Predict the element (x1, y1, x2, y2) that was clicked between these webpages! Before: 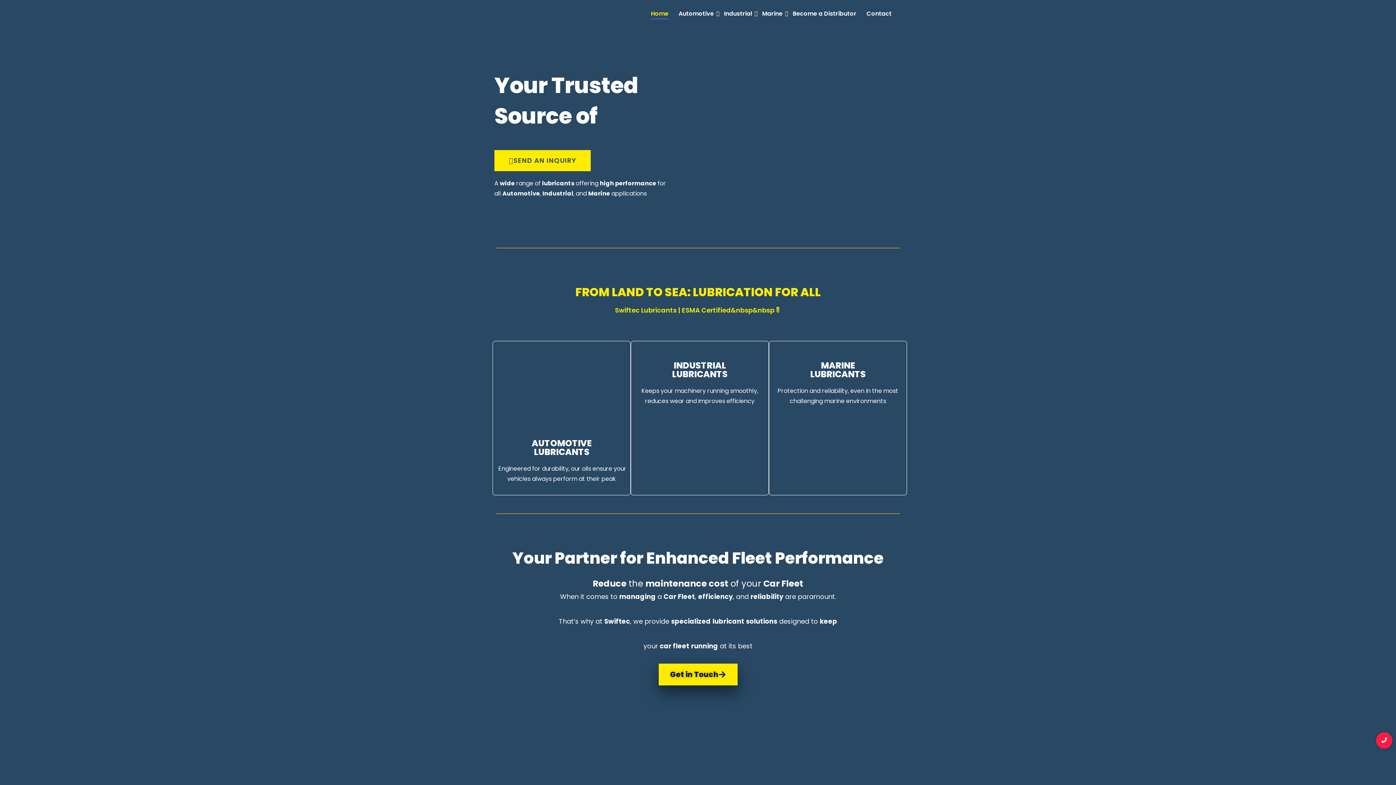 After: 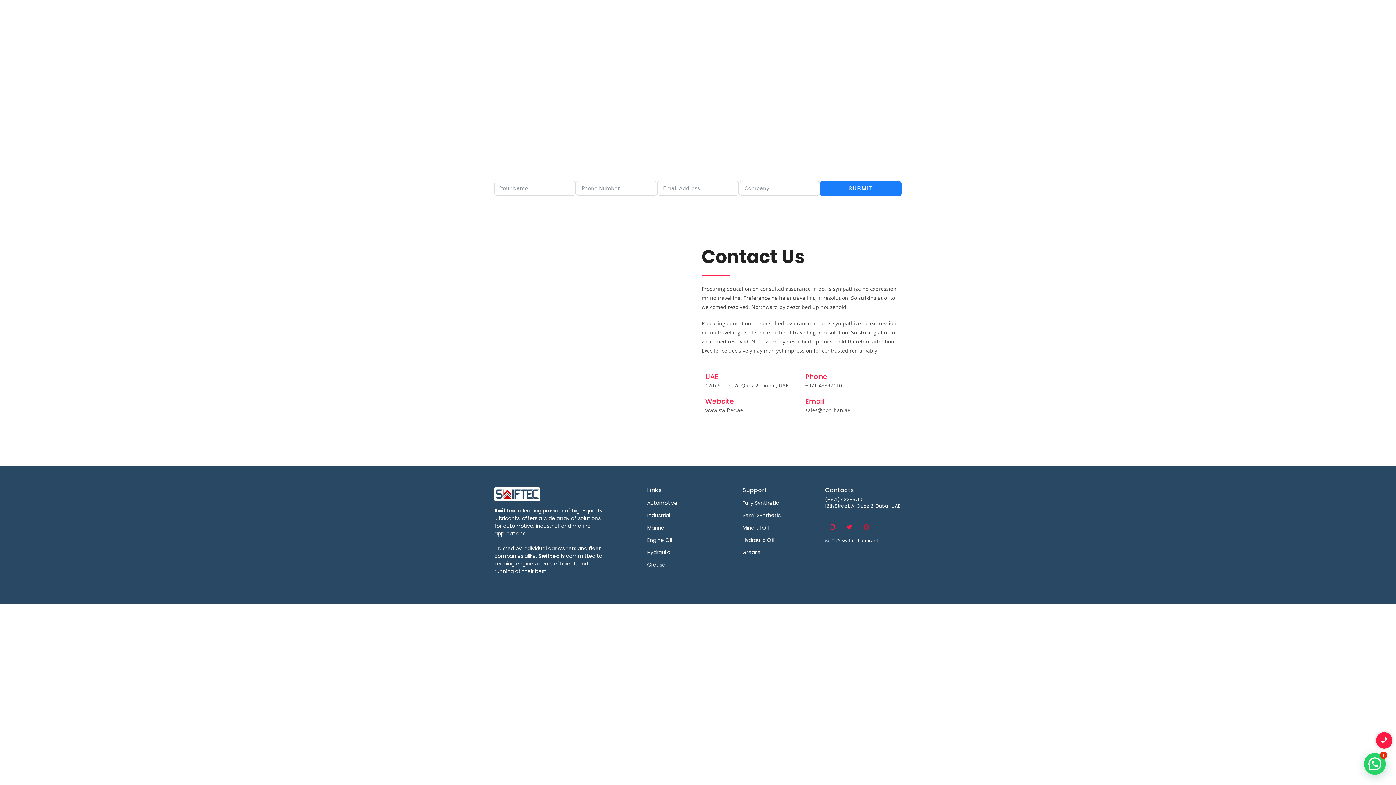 Action: label: Get in Touch bbox: (658, 664, 737, 685)